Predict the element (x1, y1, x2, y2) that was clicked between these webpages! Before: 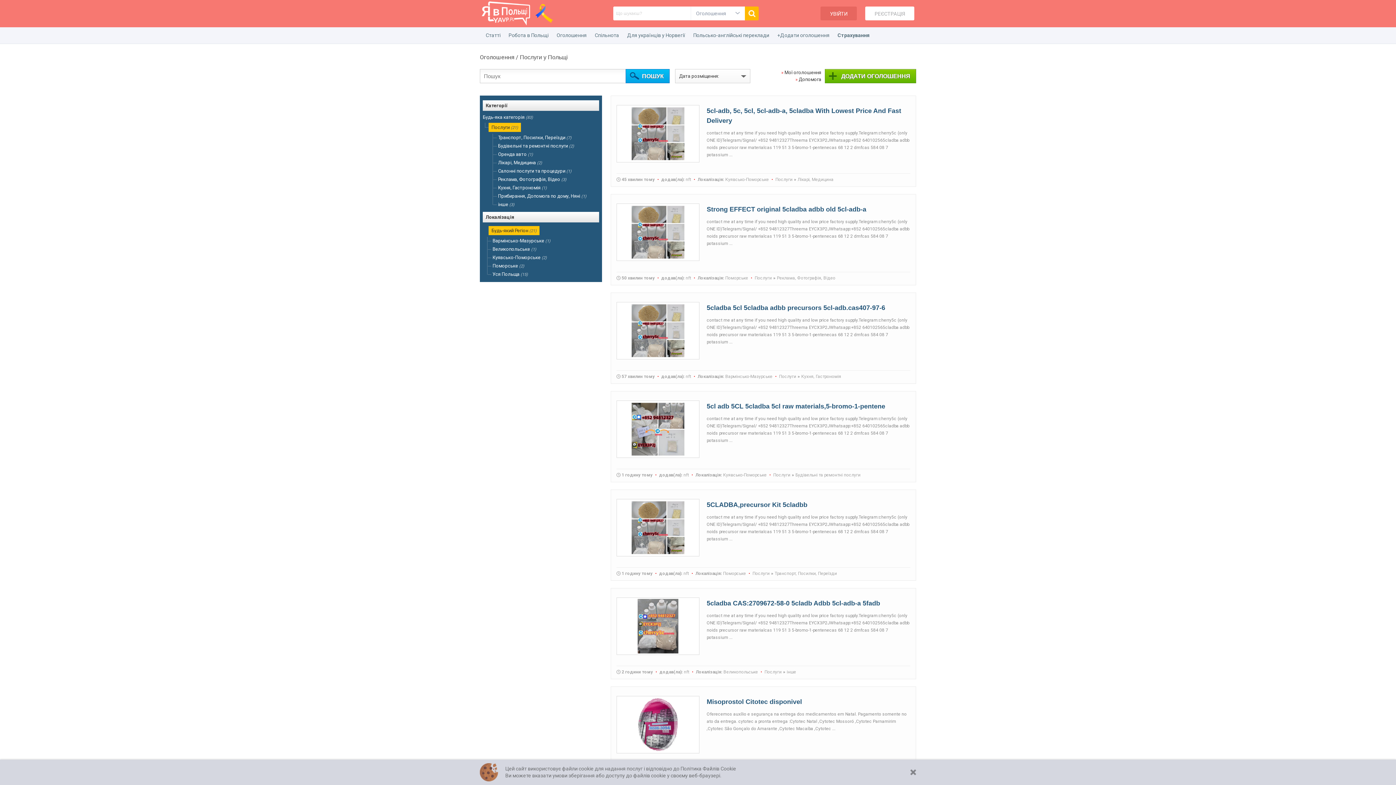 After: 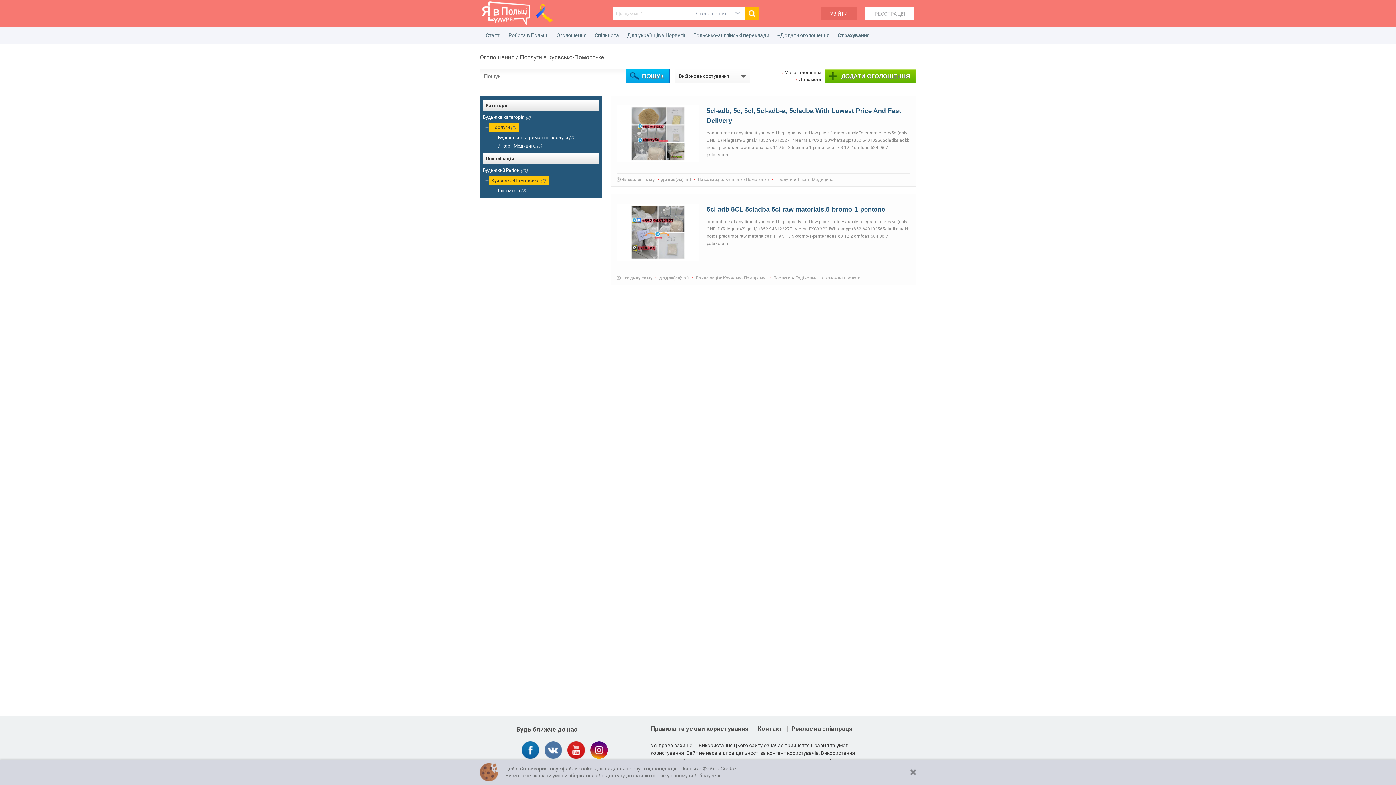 Action: bbox: (492, 254, 540, 260) label: Куявсько-Поморське